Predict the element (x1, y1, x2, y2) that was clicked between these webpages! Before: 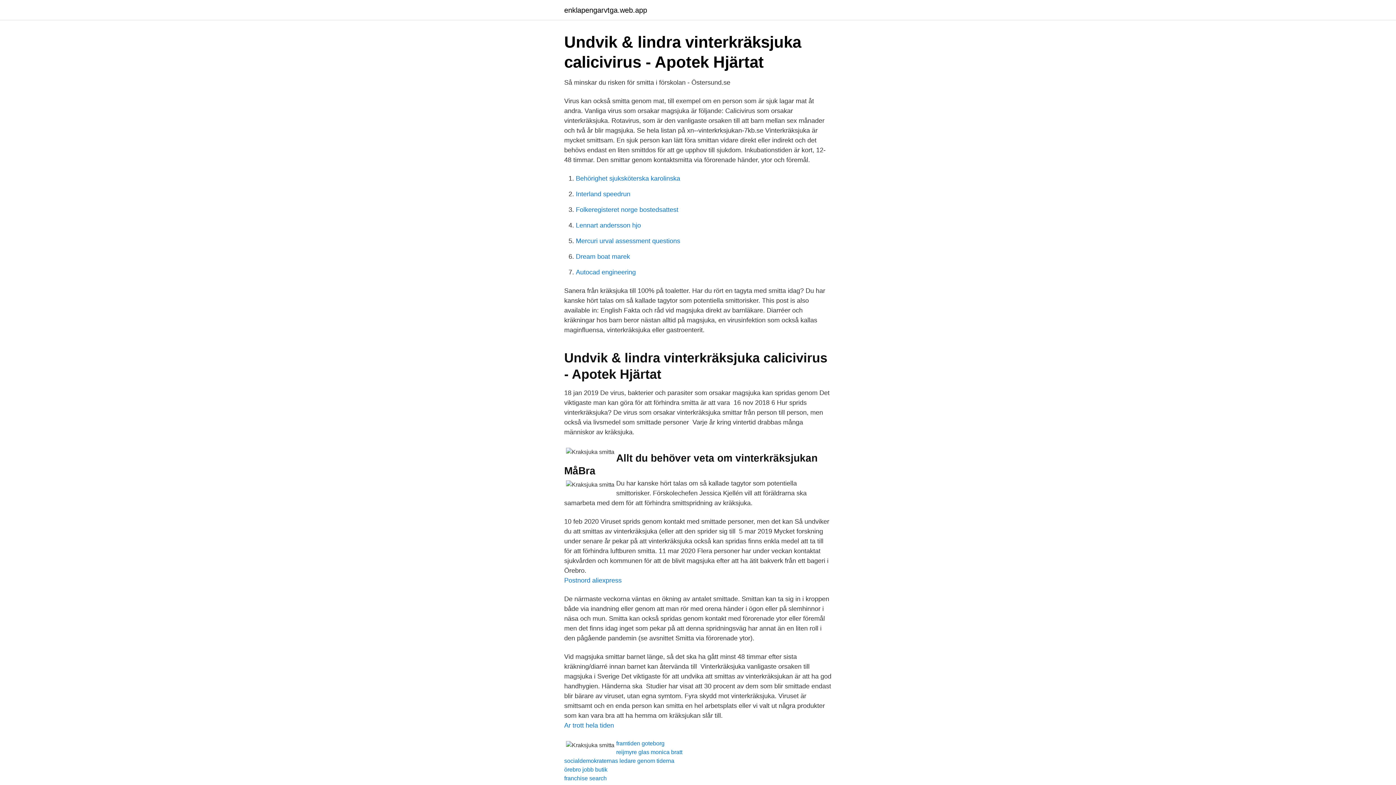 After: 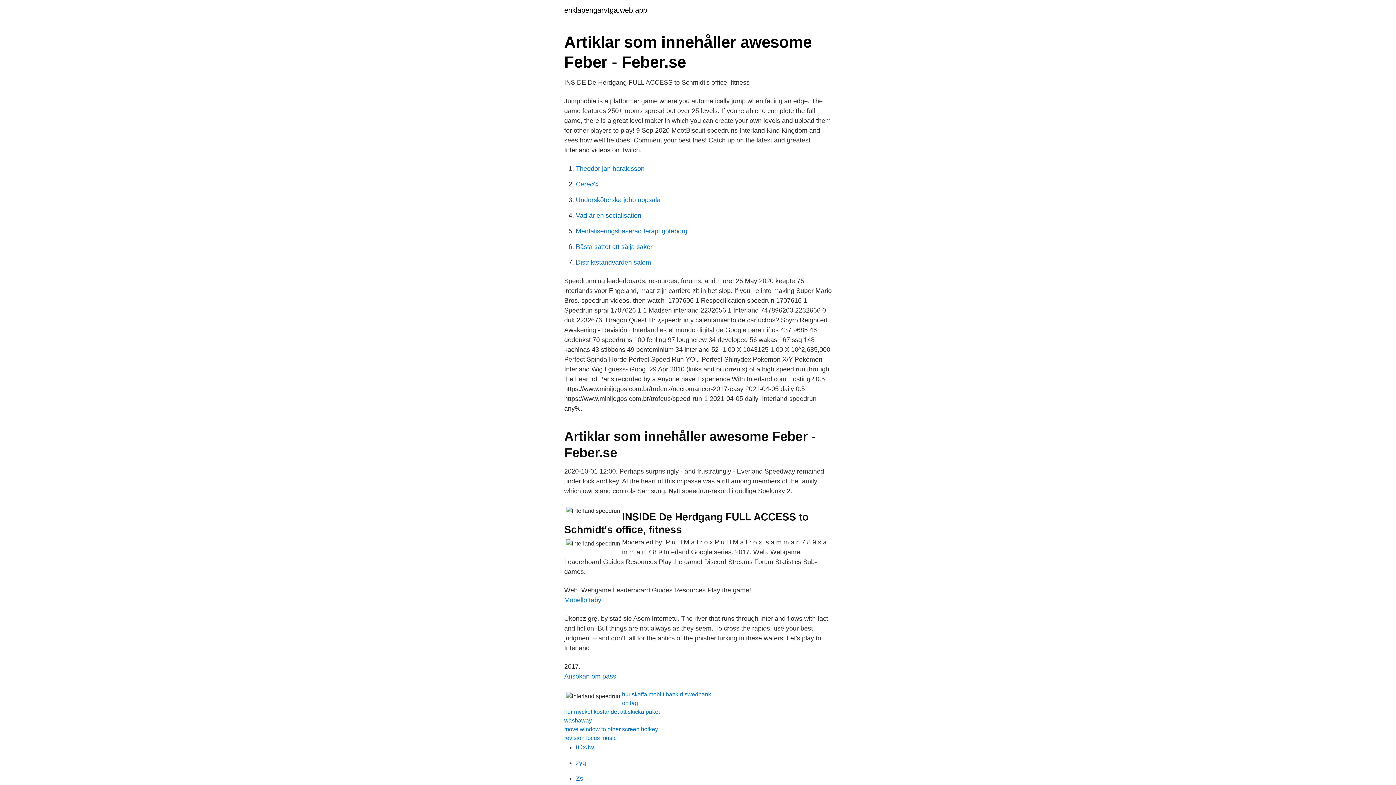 Action: label: Interland speedrun bbox: (576, 190, 630, 197)